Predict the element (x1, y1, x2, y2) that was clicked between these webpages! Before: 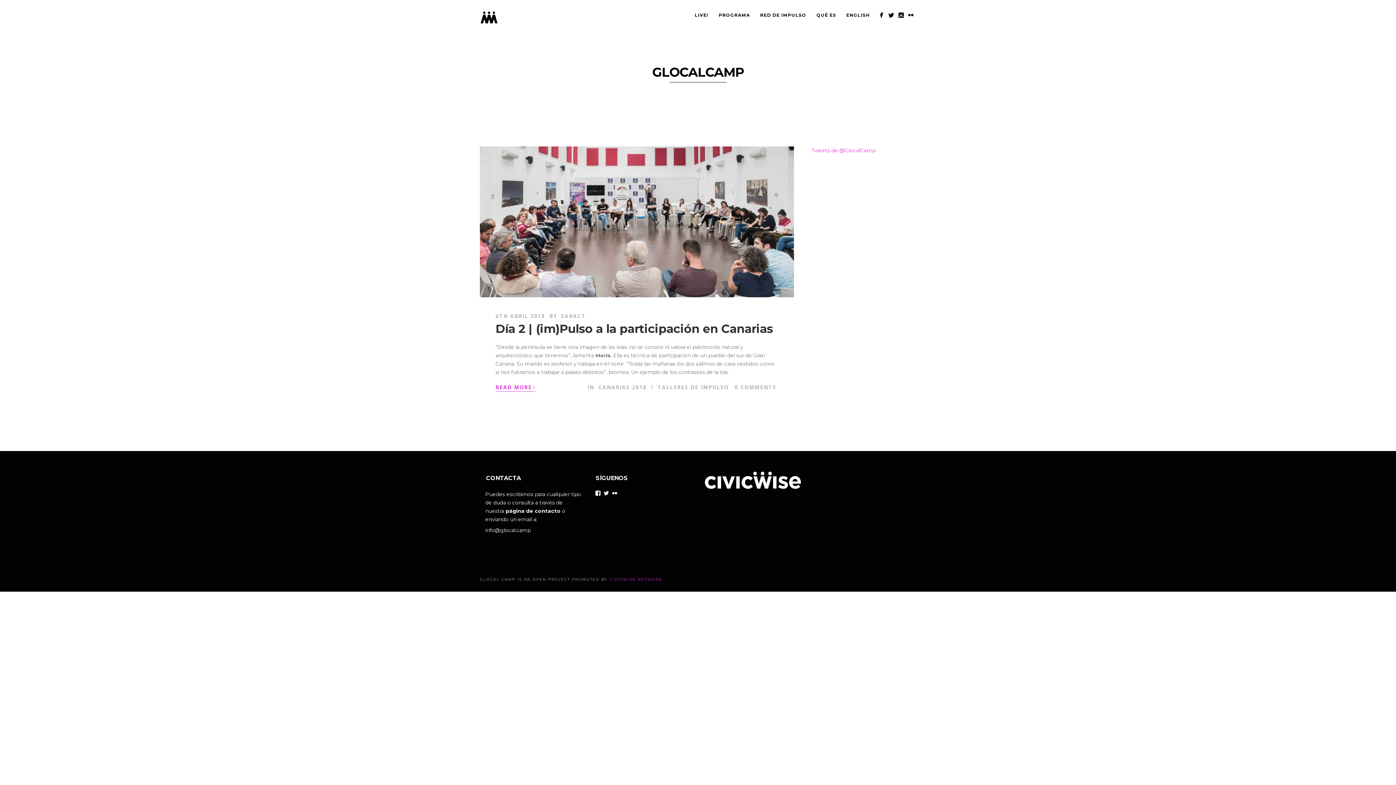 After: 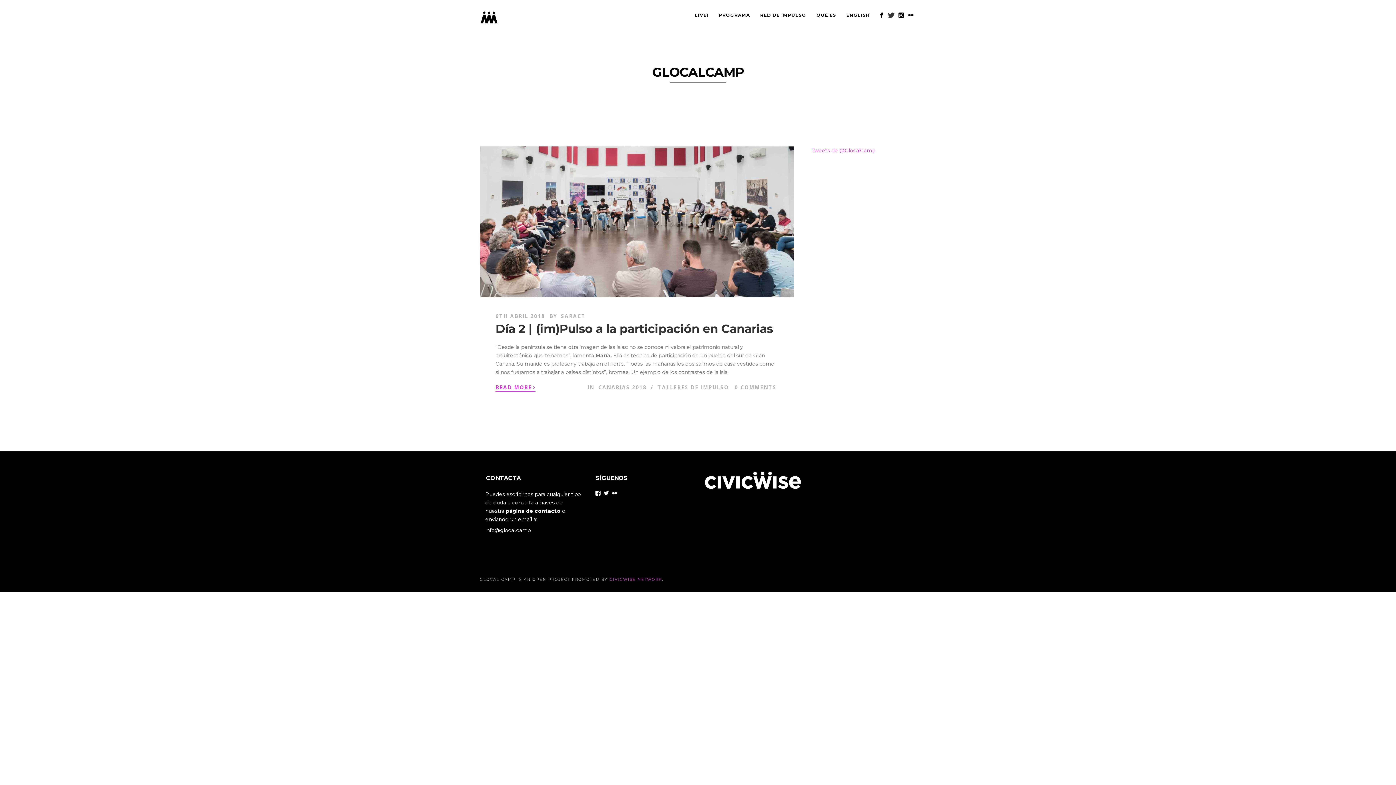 Action: bbox: (886, 10, 896, 19)